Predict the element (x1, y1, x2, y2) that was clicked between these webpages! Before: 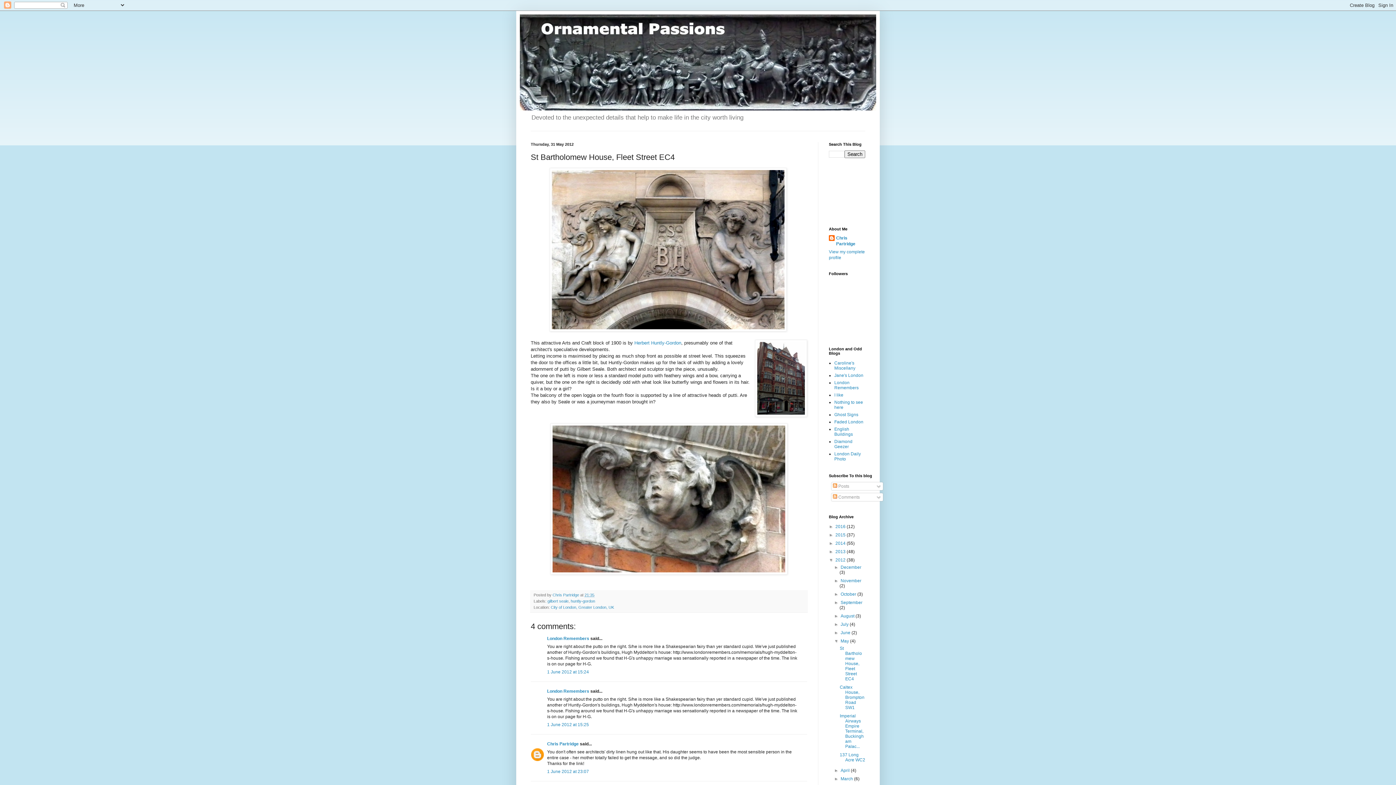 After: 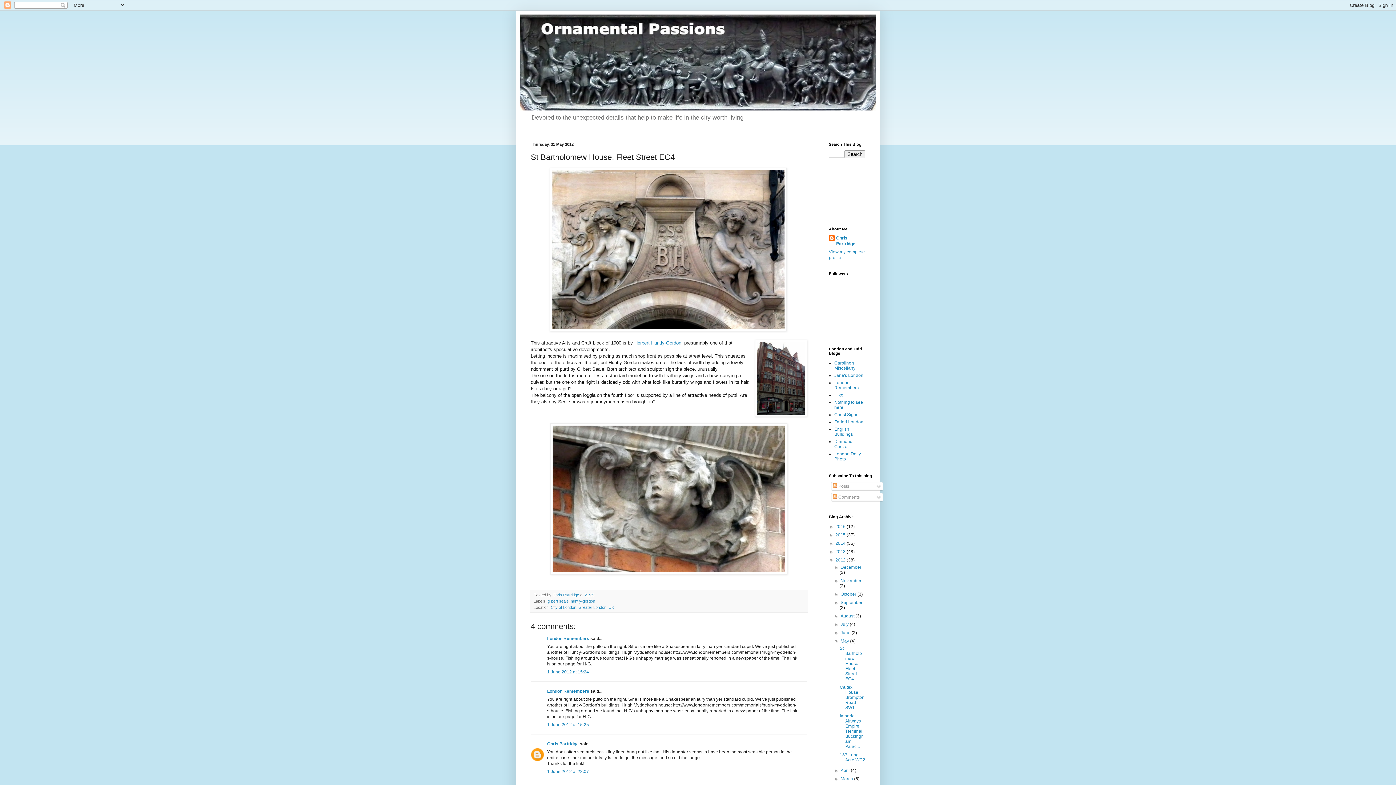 Action: label: 21:35 bbox: (584, 593, 594, 597)